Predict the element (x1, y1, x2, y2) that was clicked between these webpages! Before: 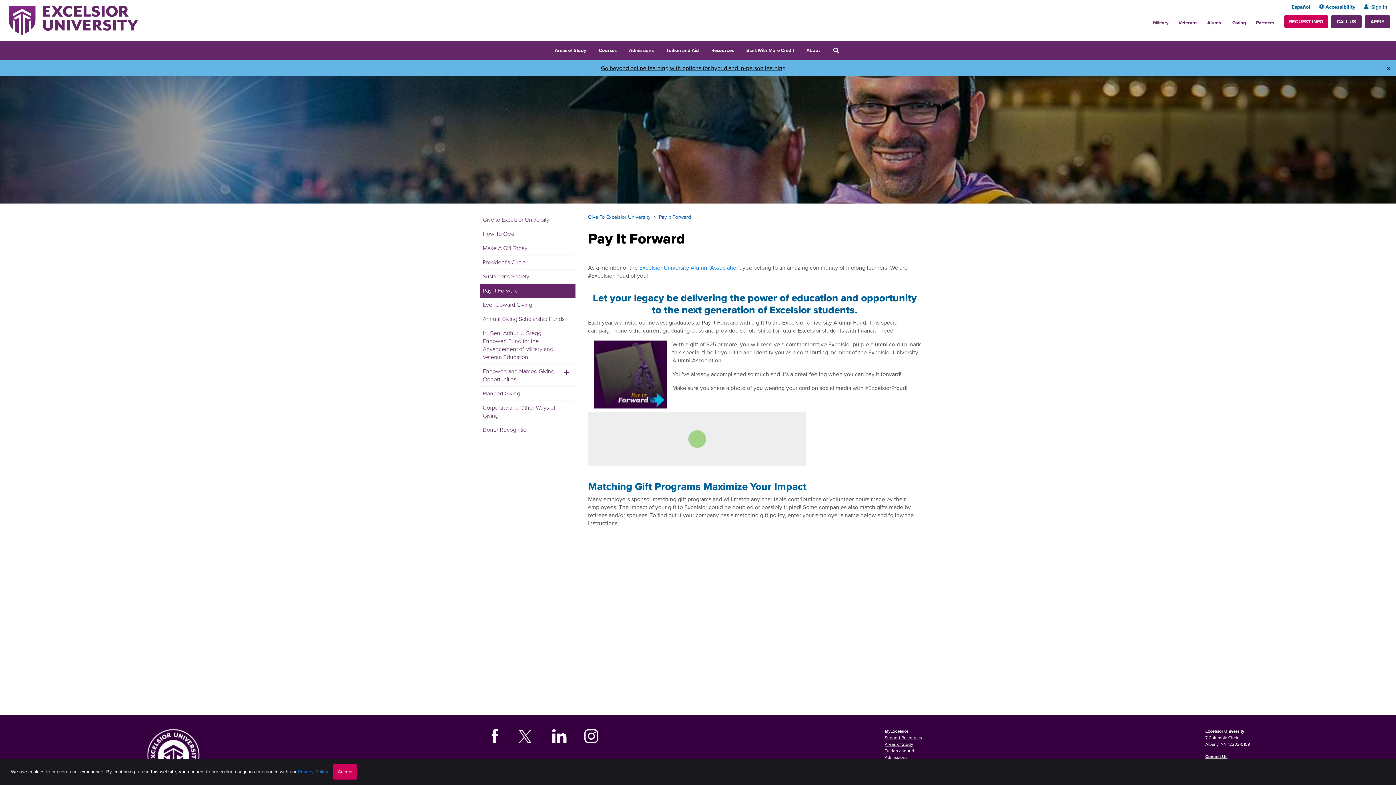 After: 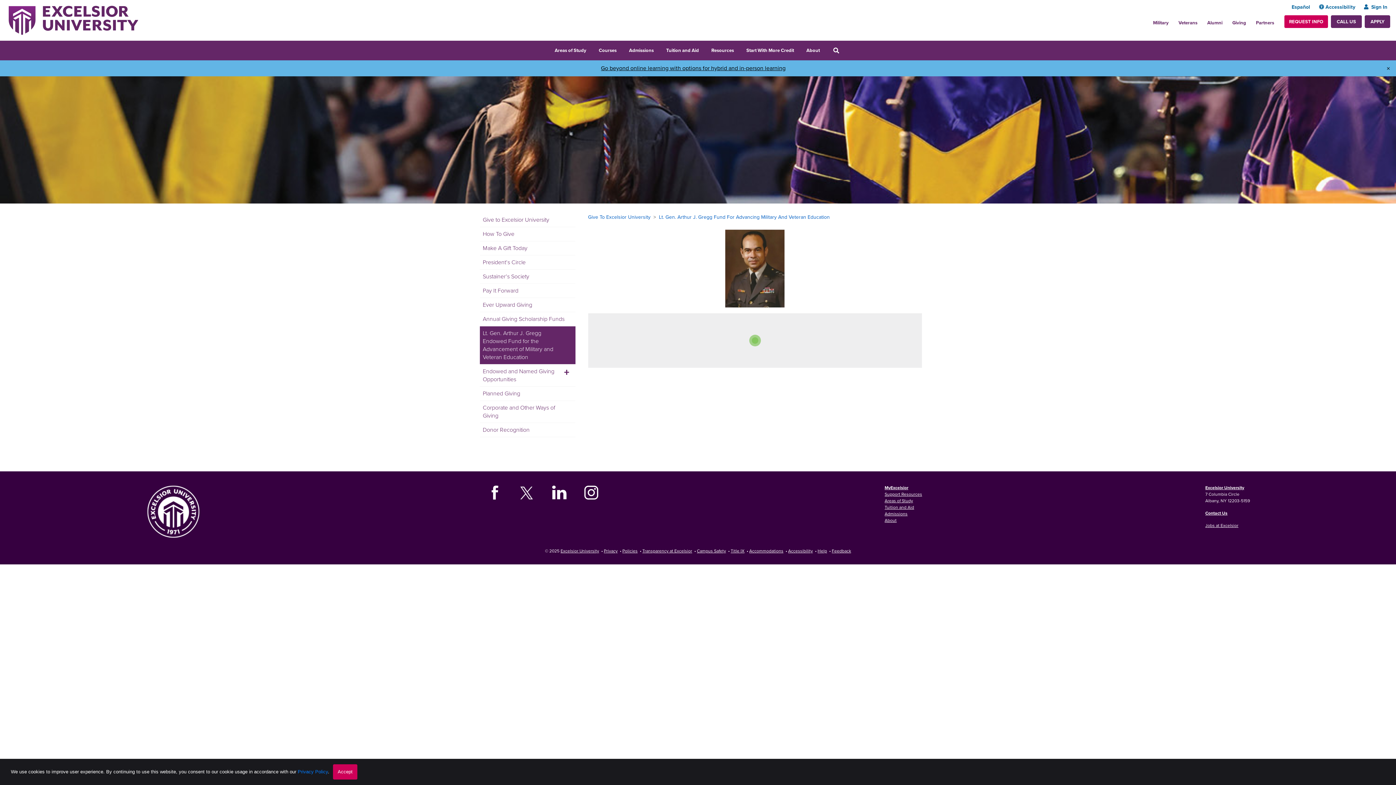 Action: label: Lt. Gen. Arthur J. Gregg Endowed Fund for the Advancement of Military and Veteran Education bbox: (480, 326, 575, 364)